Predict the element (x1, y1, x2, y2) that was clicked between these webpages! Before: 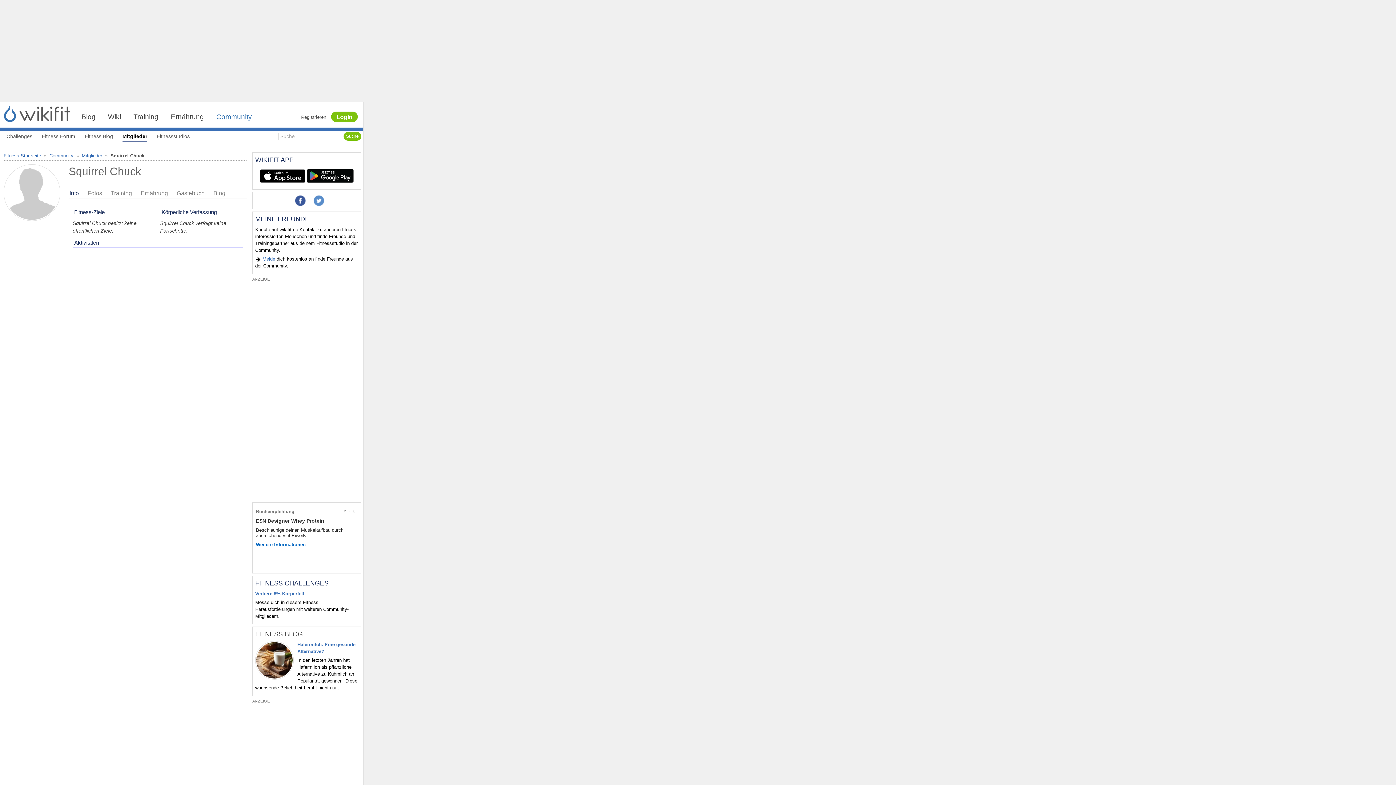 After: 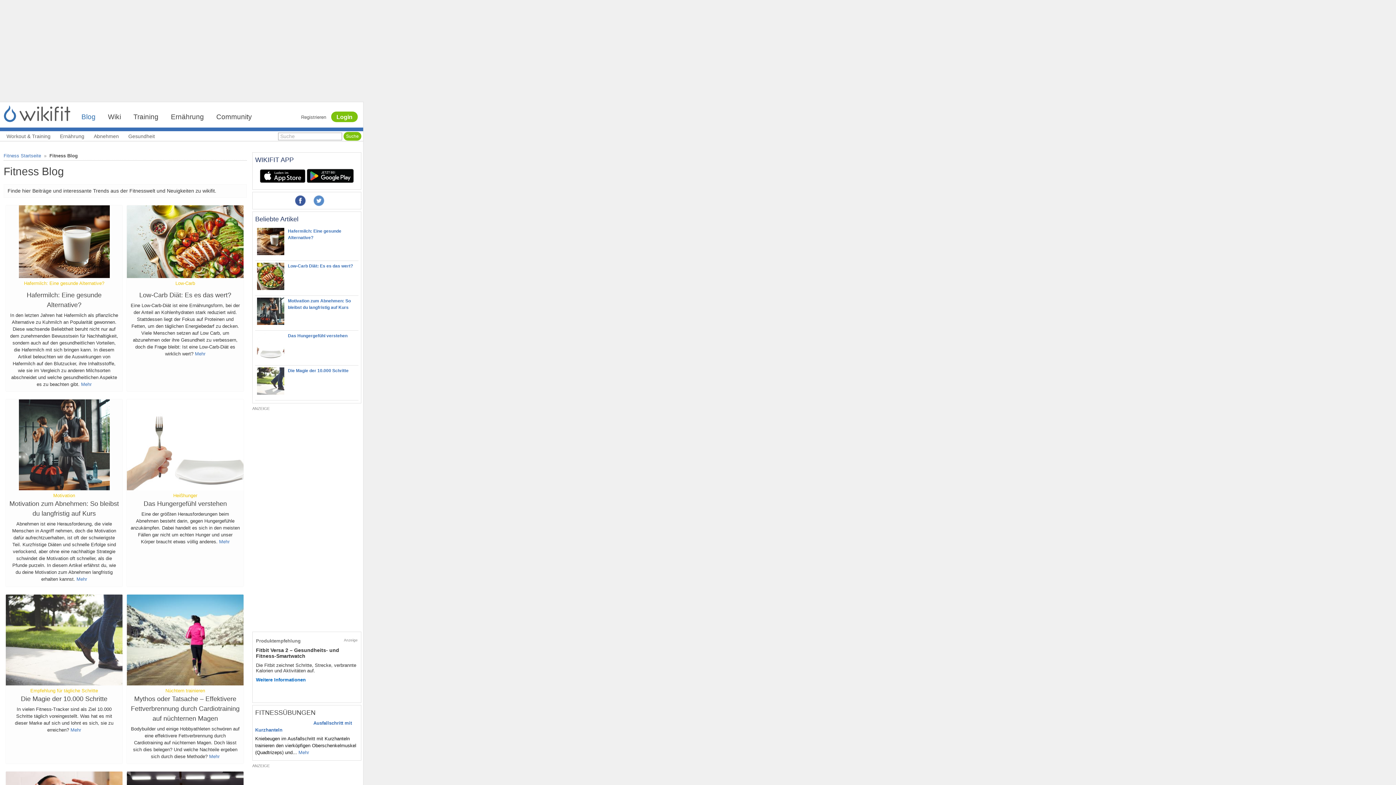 Action: label: Blog bbox: (81, 113, 95, 120)